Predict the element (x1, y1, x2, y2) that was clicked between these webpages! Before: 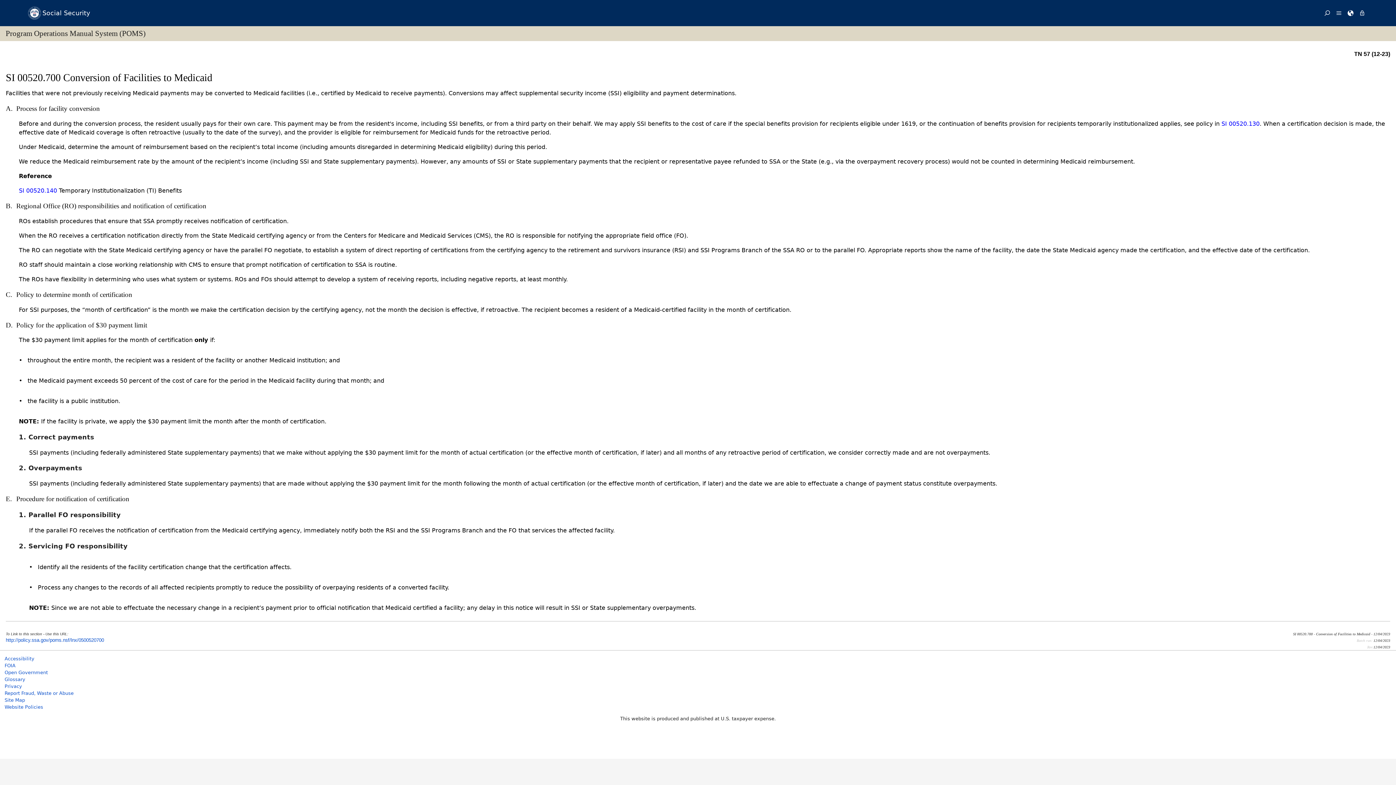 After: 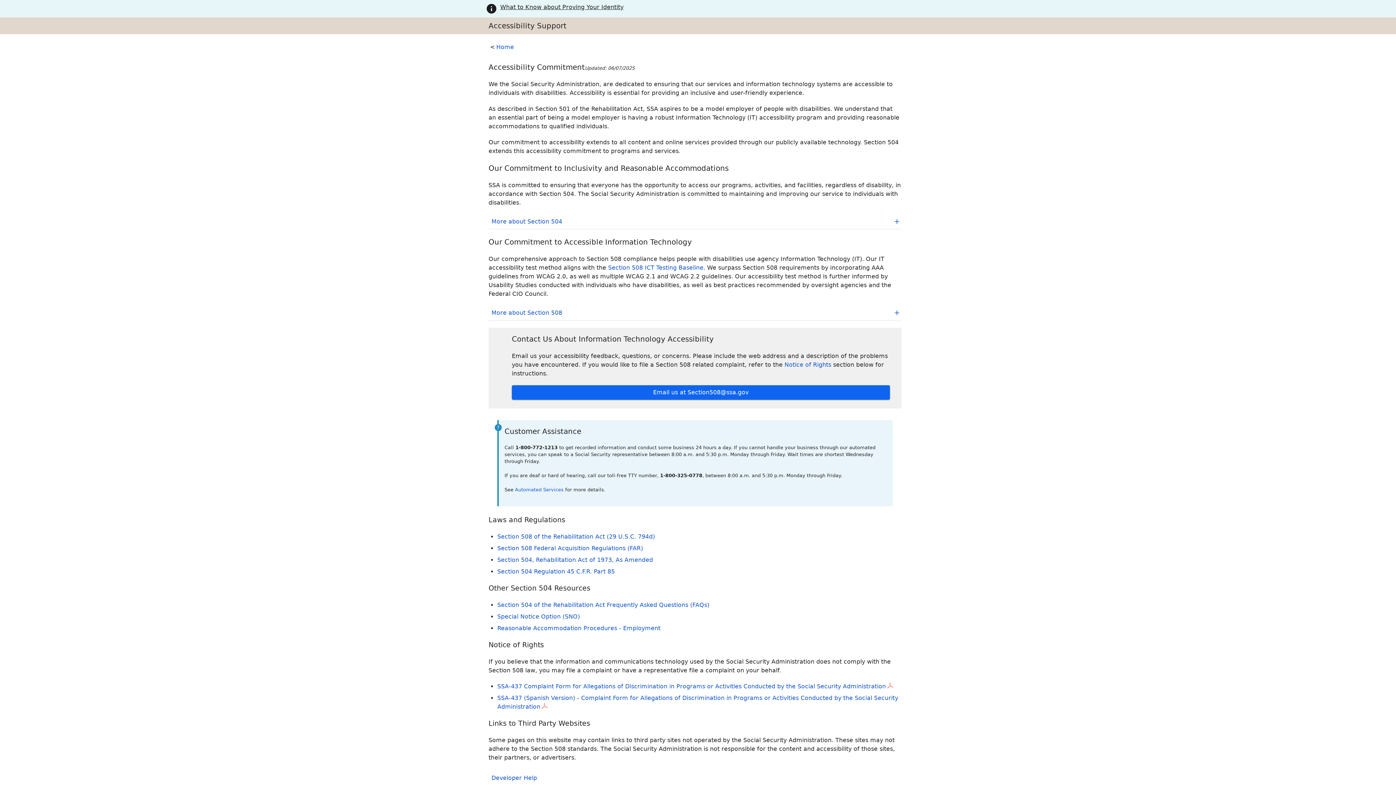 Action: bbox: (4, 656, 34, 661) label: Accessibility